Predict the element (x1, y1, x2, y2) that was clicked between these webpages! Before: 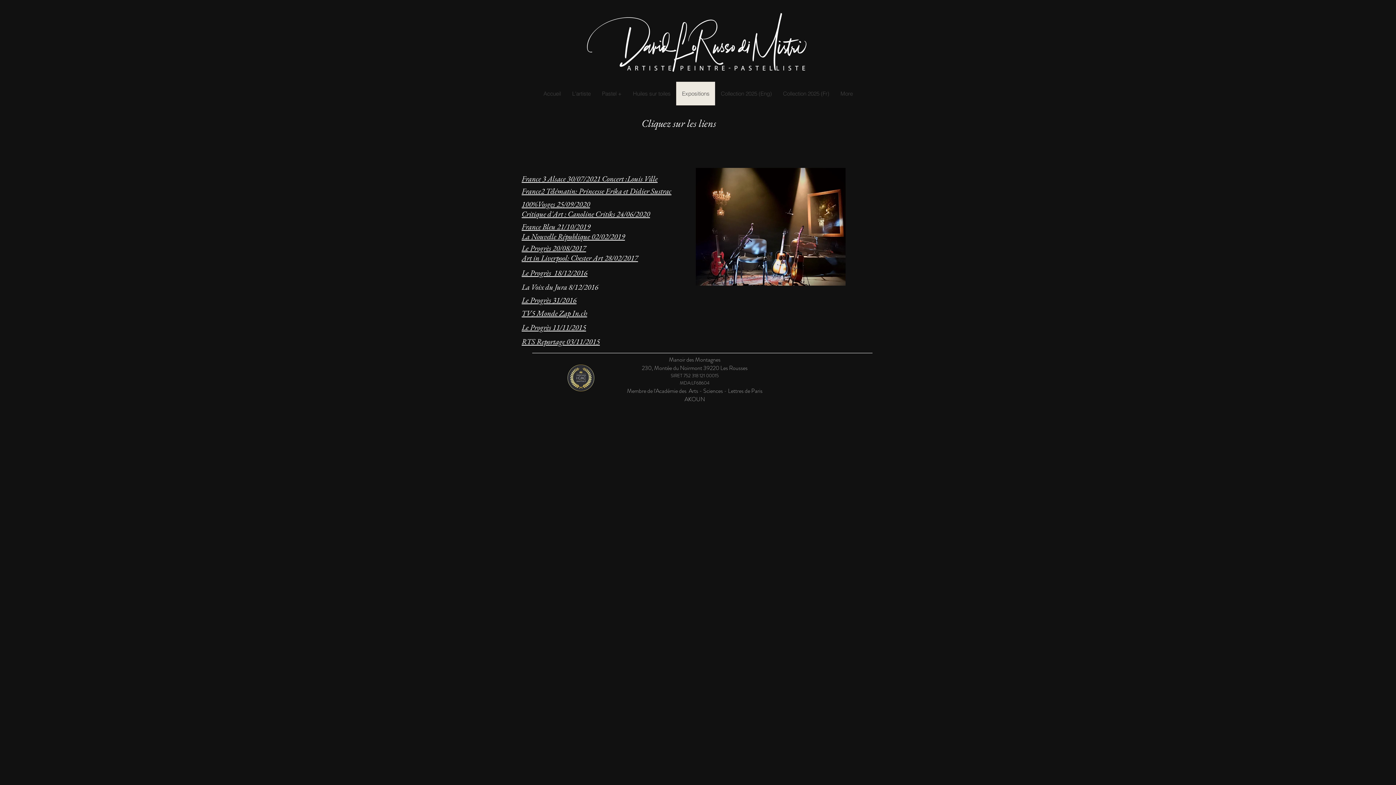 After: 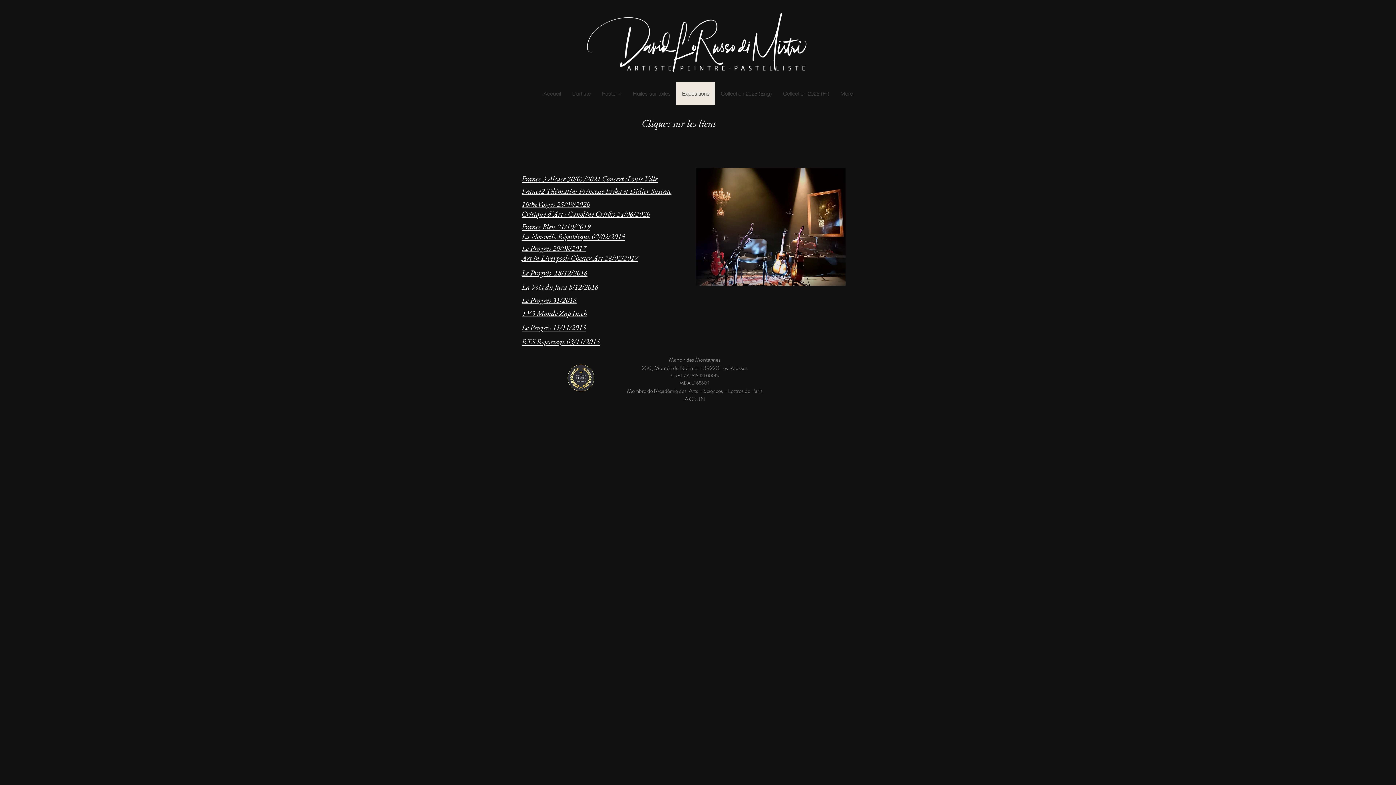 Action: bbox: (521, 243, 586, 253) label: Le Progrès 20/08/2017